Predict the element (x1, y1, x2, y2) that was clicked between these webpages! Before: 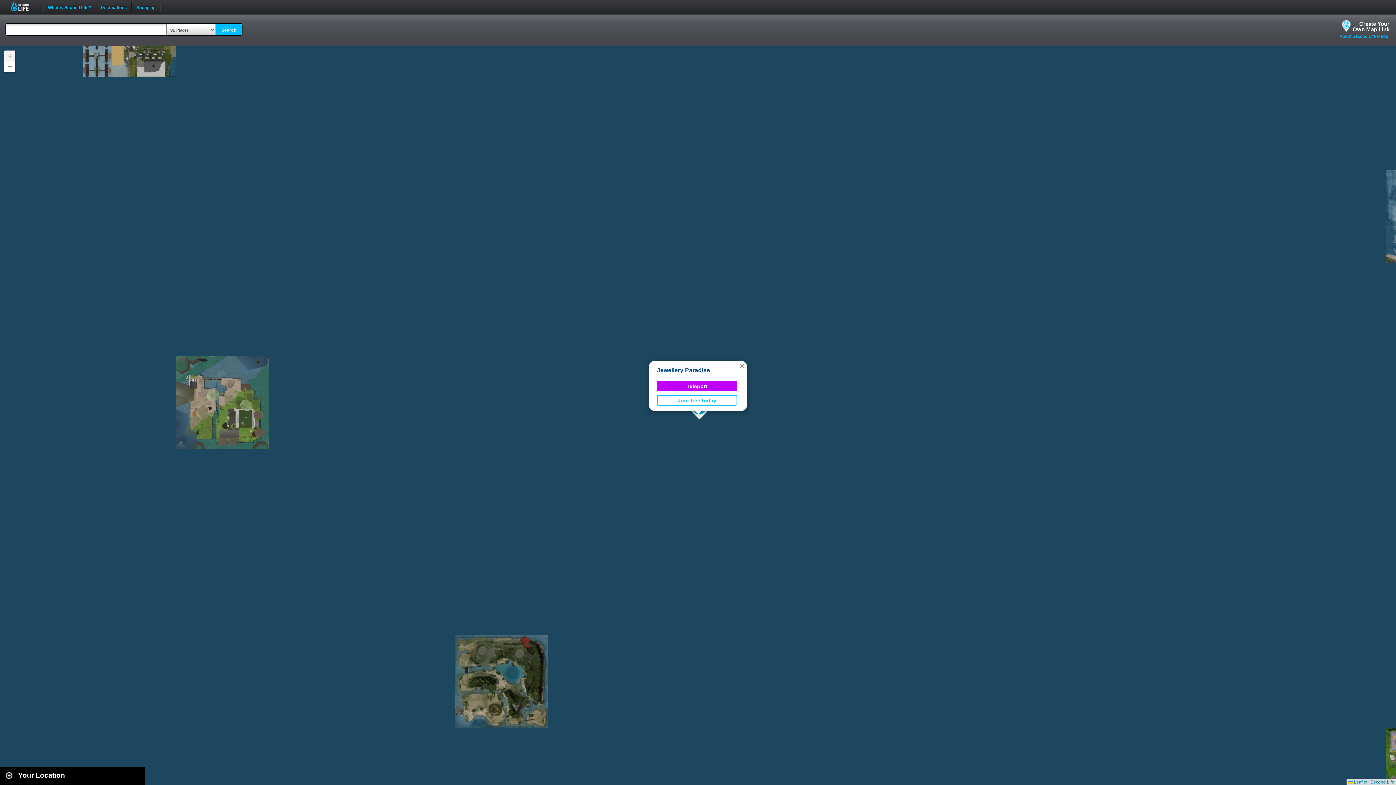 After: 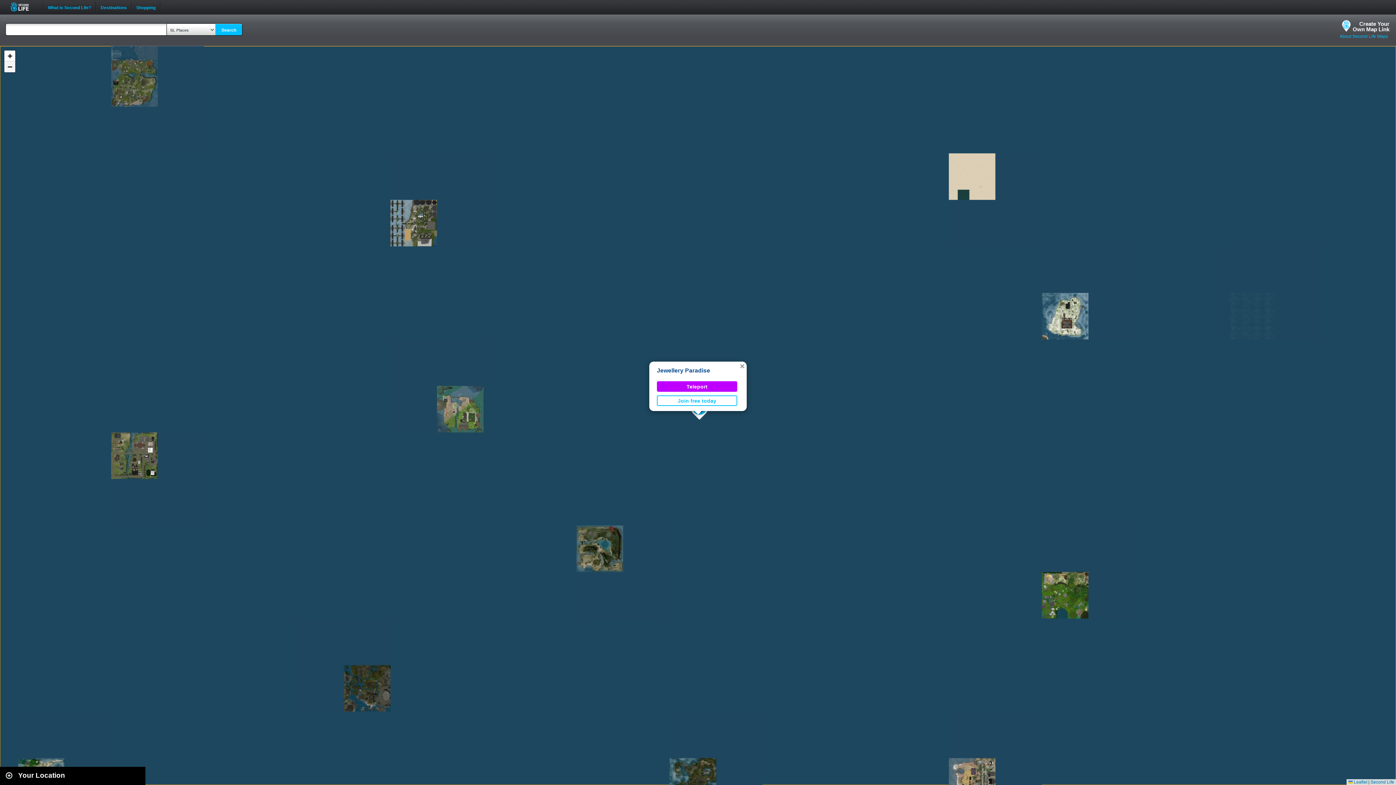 Action: label: Zoom out bbox: (4, 61, 15, 72)